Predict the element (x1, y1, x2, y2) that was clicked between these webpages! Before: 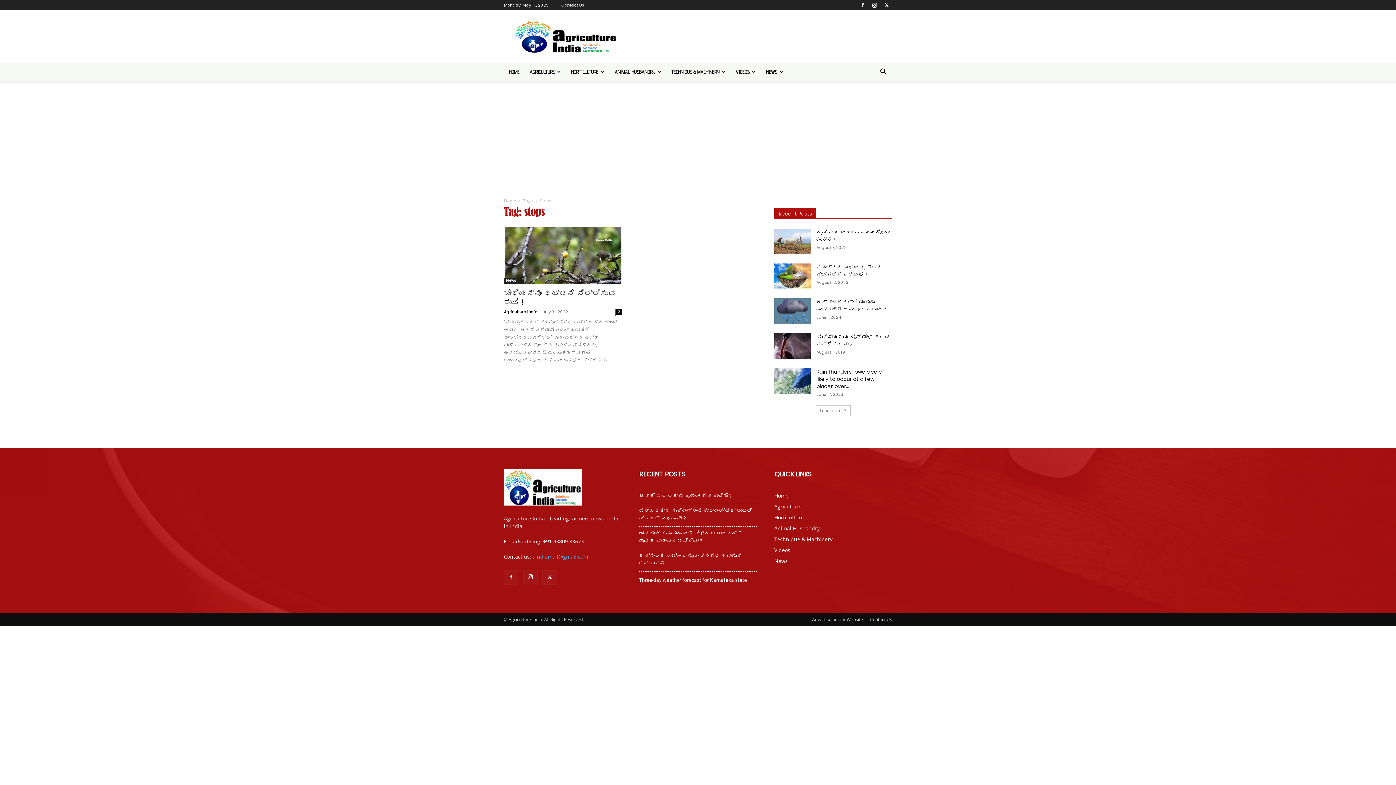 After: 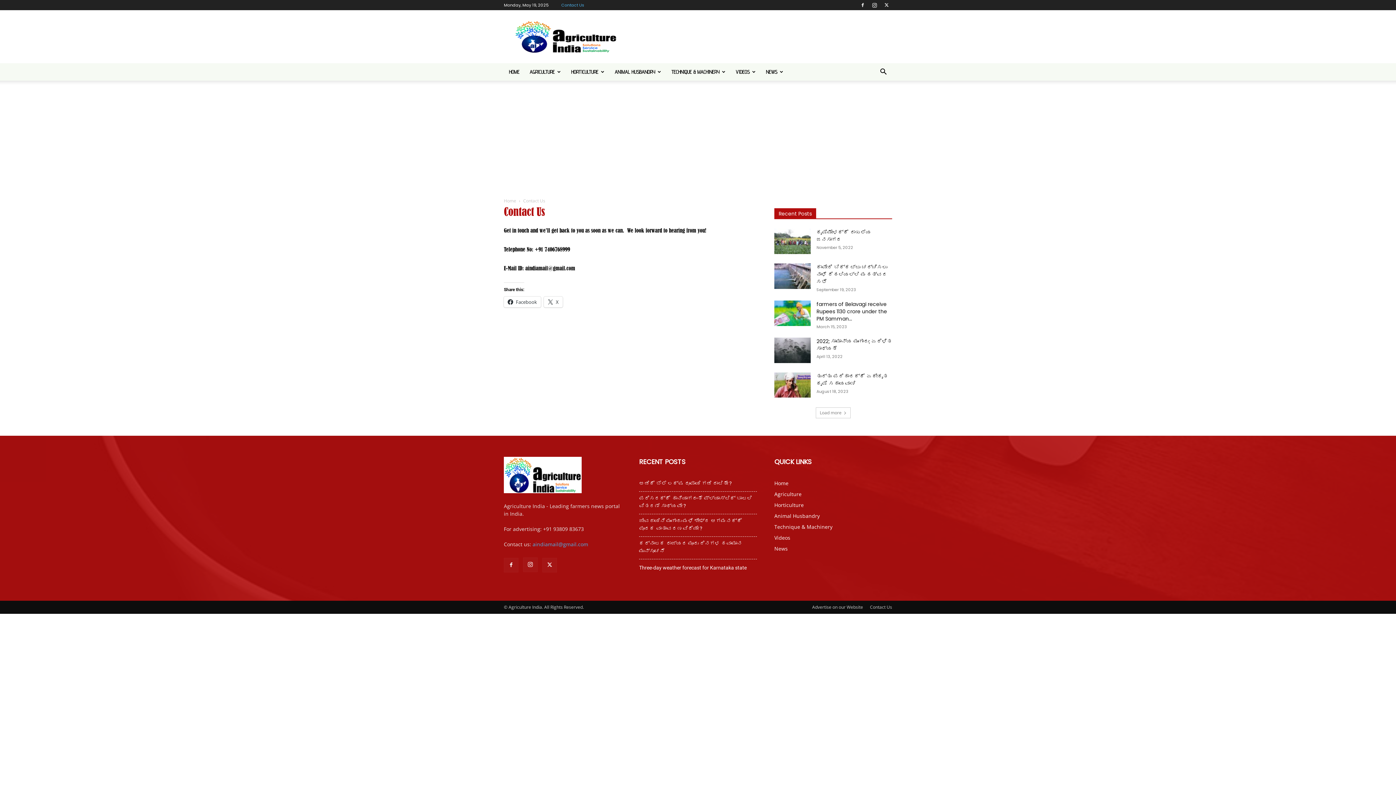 Action: label: Advertise on our Website bbox: (812, 616, 863, 623)